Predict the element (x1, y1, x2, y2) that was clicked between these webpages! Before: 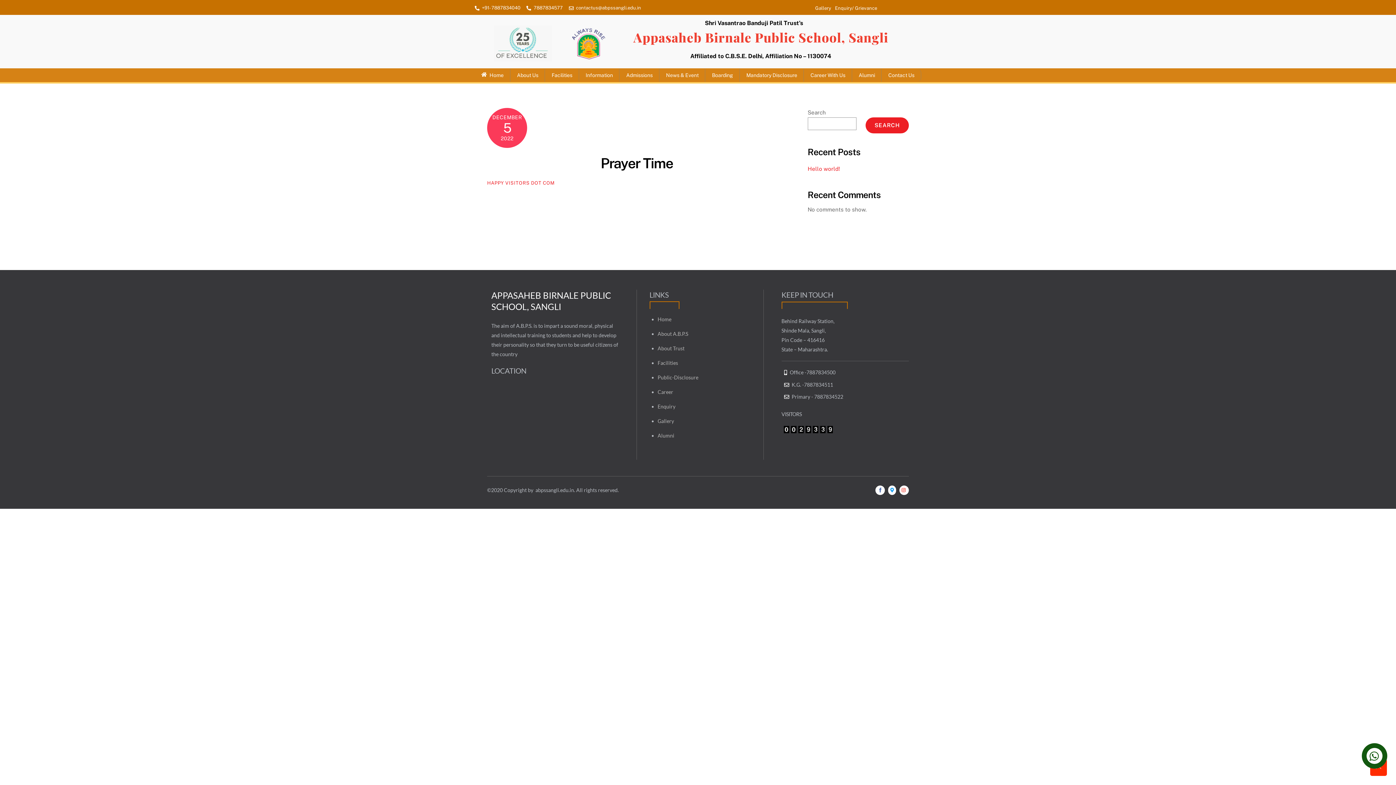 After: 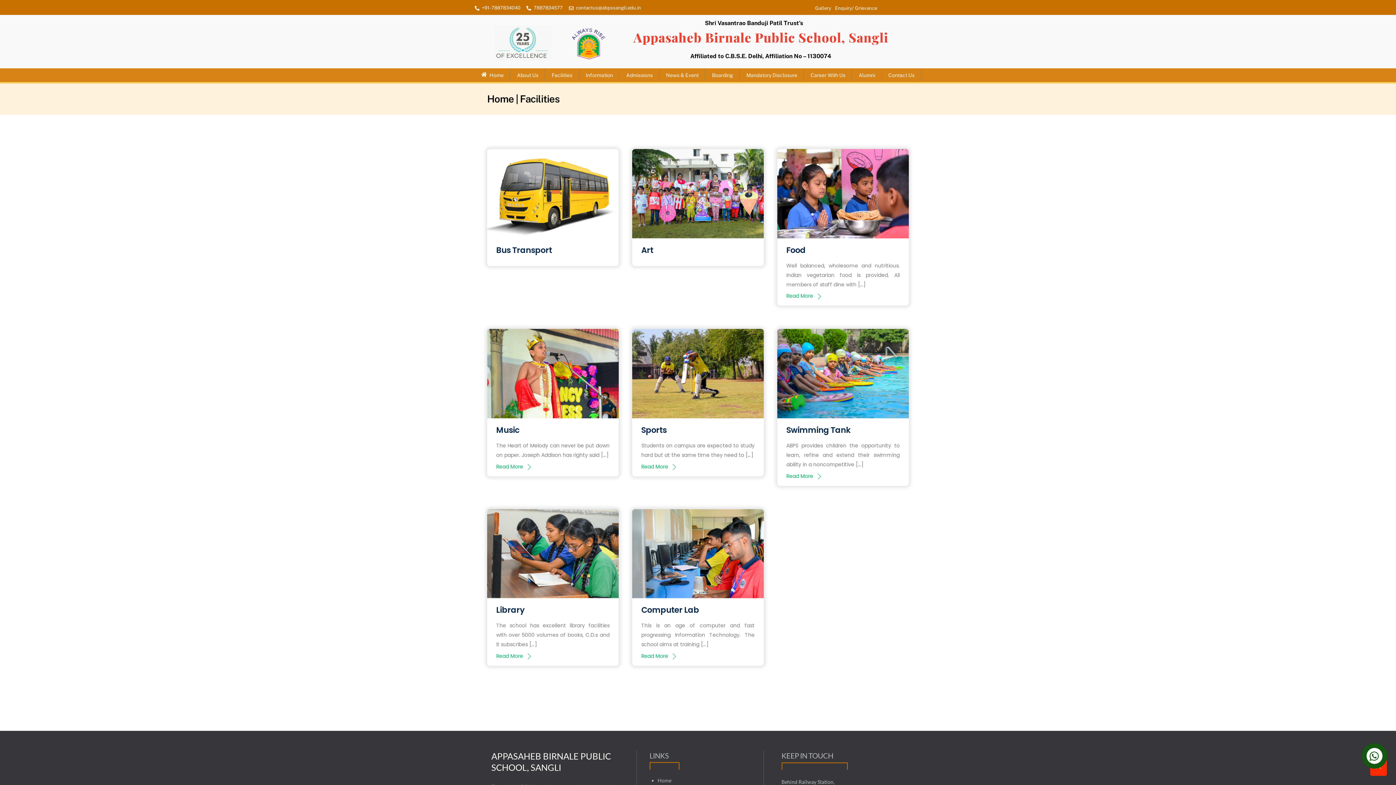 Action: label: Facilities bbox: (657, 360, 678, 366)